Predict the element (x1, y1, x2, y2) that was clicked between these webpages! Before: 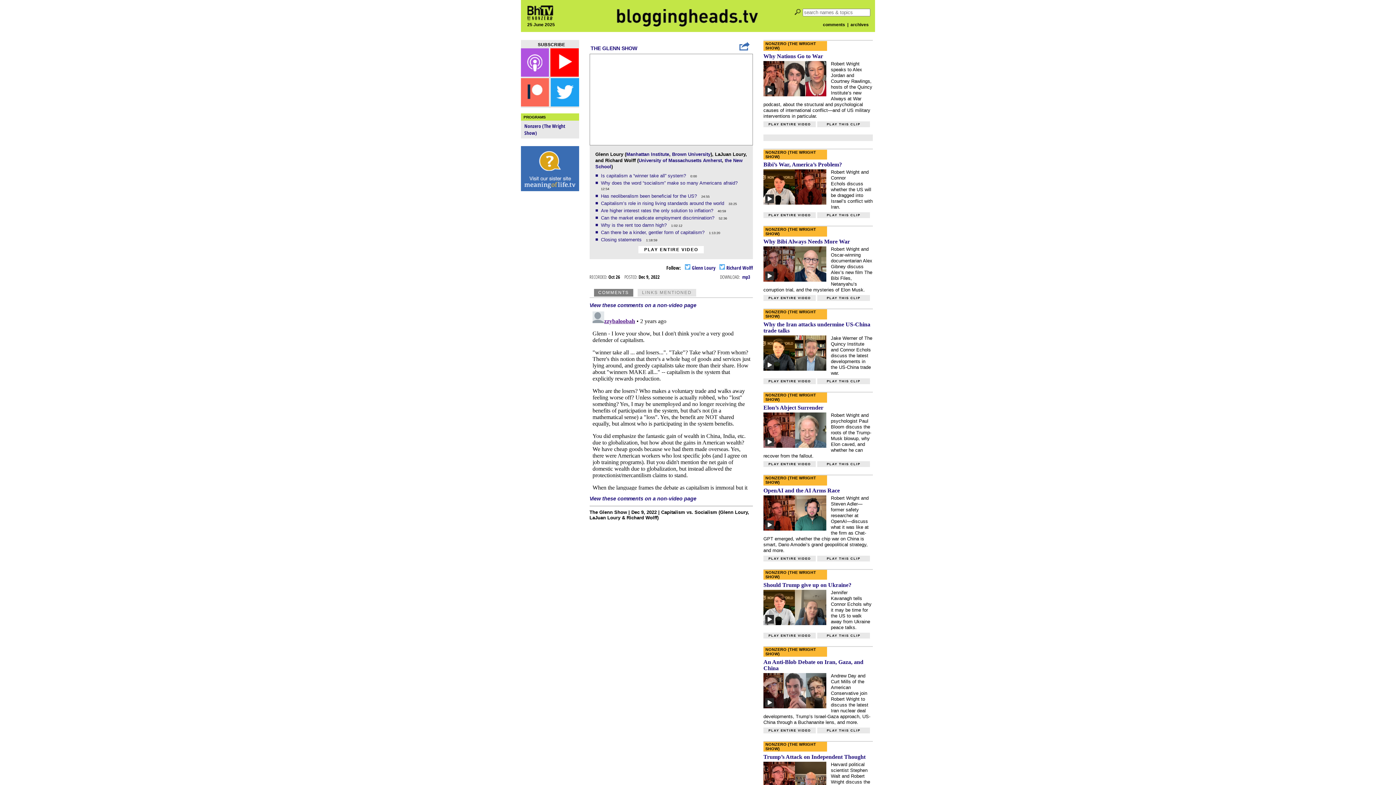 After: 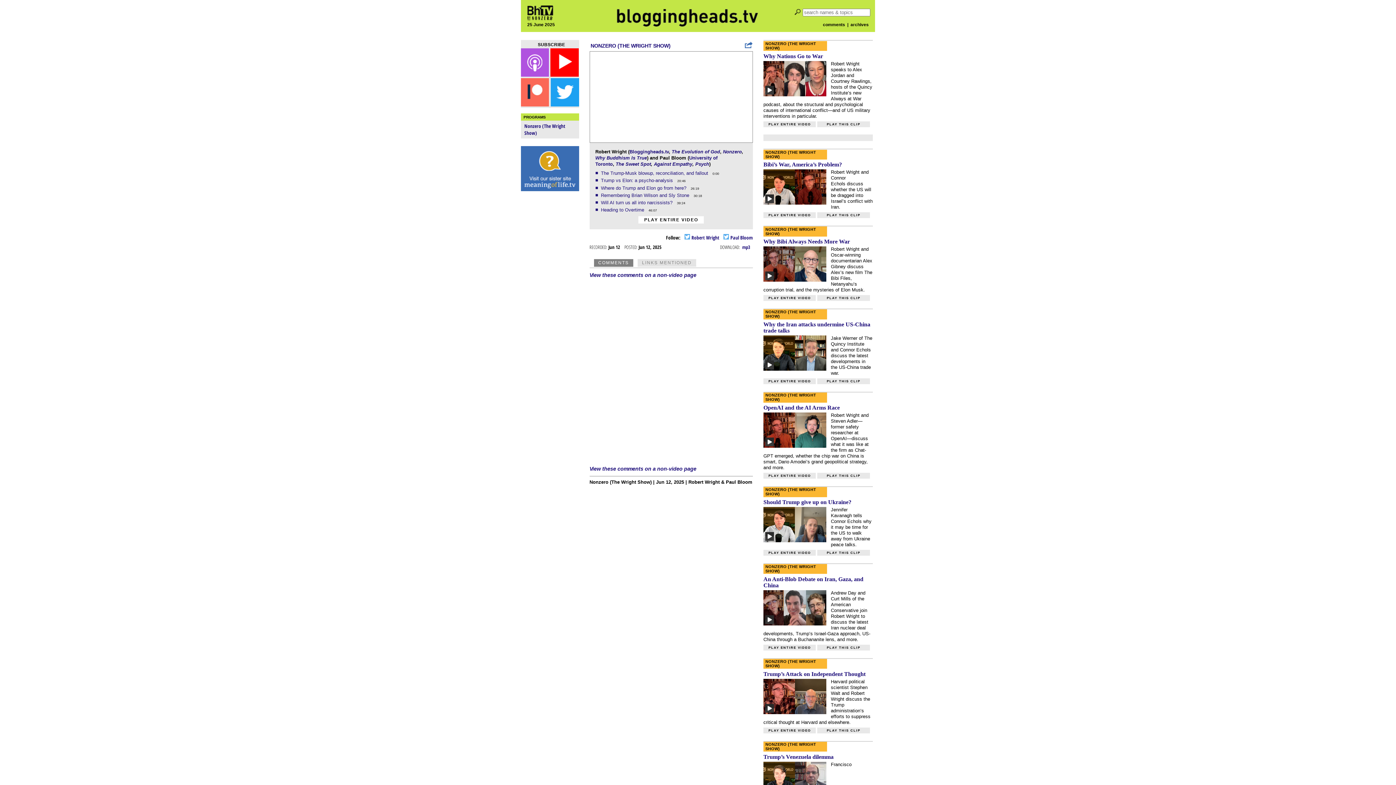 Action: label: Elon’s Abject Surrender bbox: (763, 404, 823, 410)